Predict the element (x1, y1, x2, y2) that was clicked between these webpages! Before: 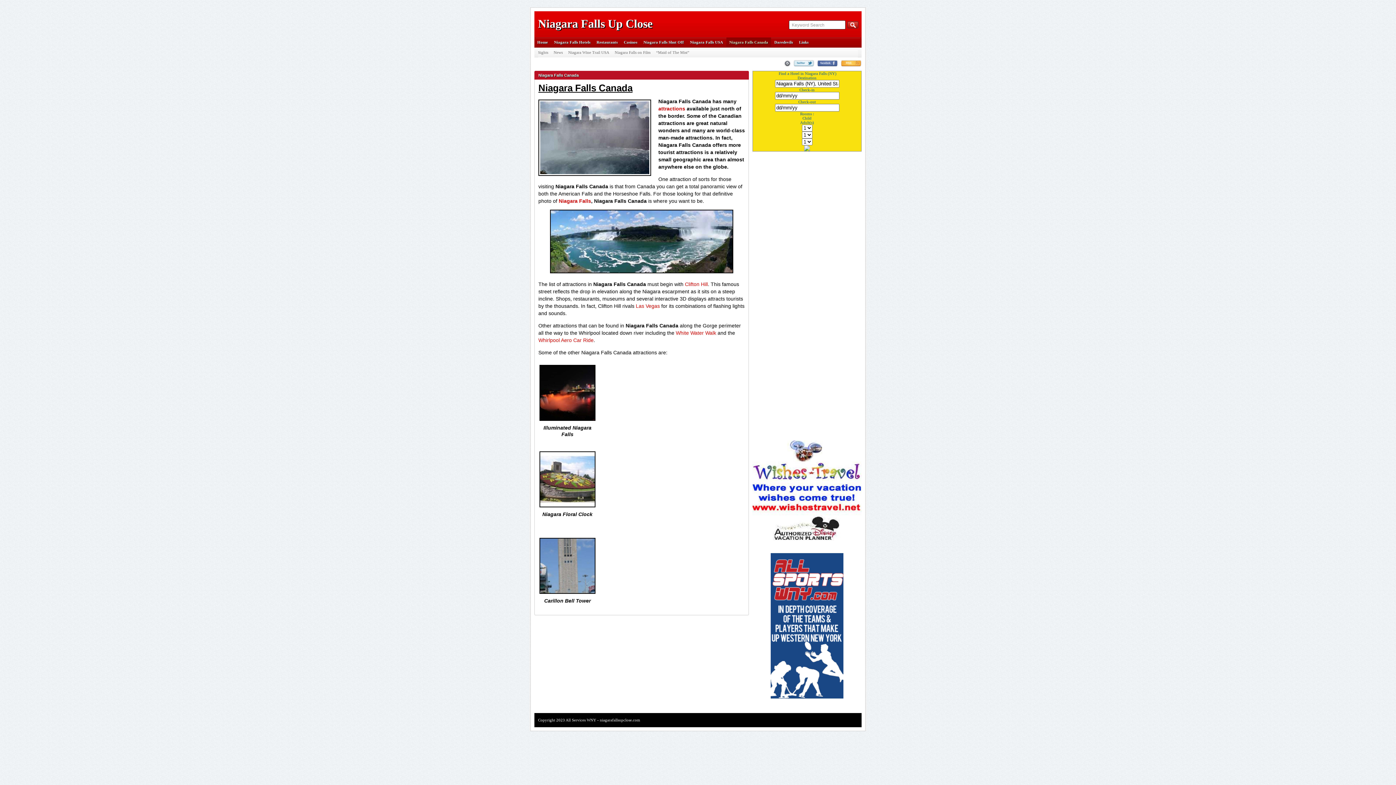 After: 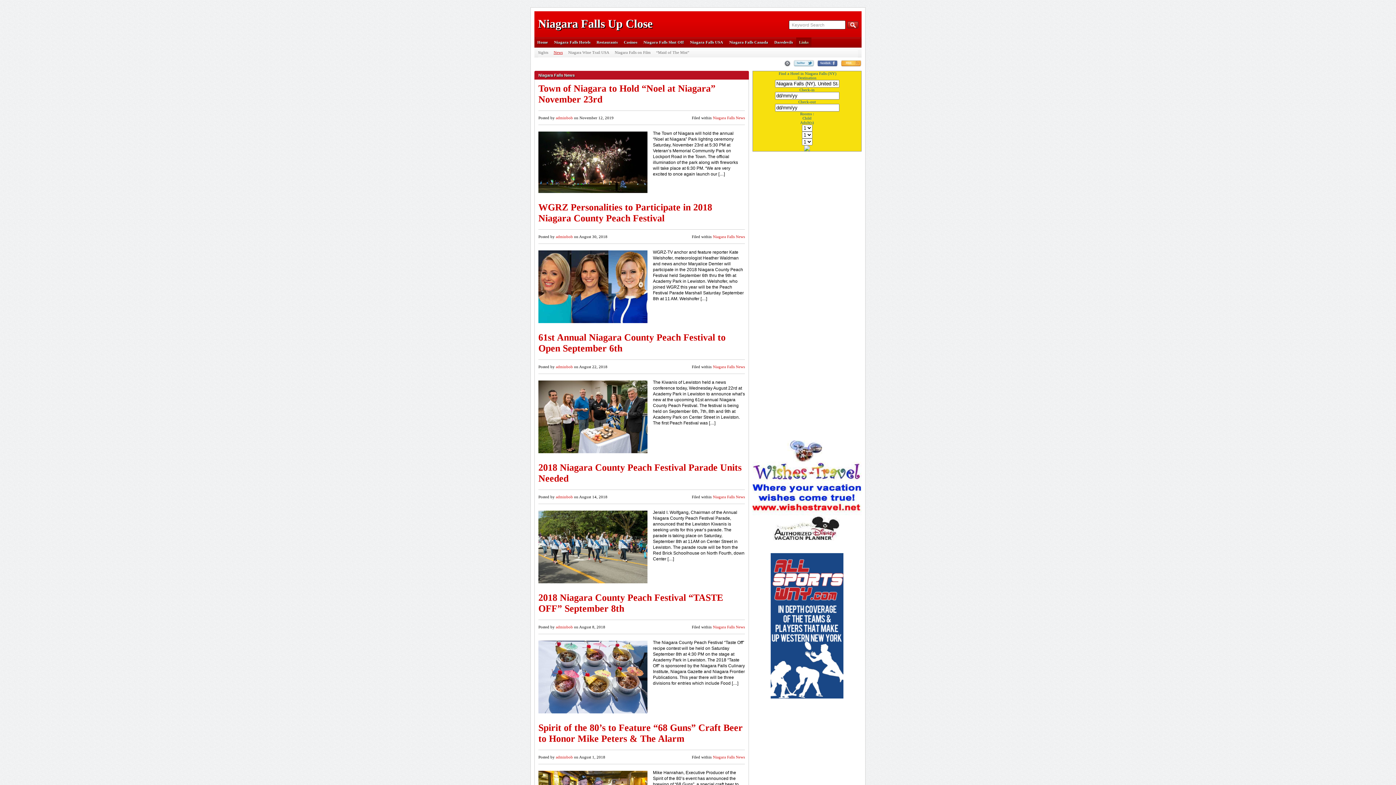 Action: label: Links bbox: (796, 37, 811, 46)